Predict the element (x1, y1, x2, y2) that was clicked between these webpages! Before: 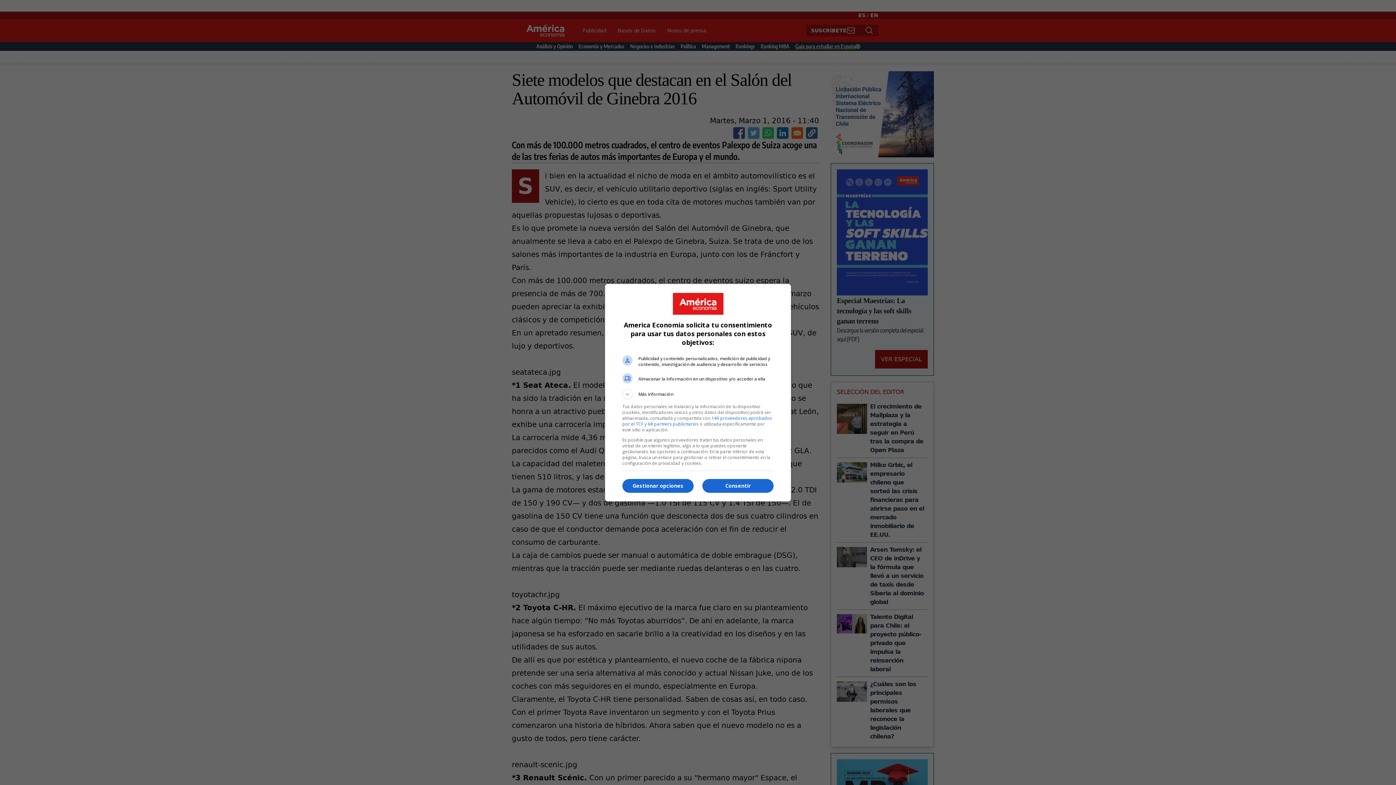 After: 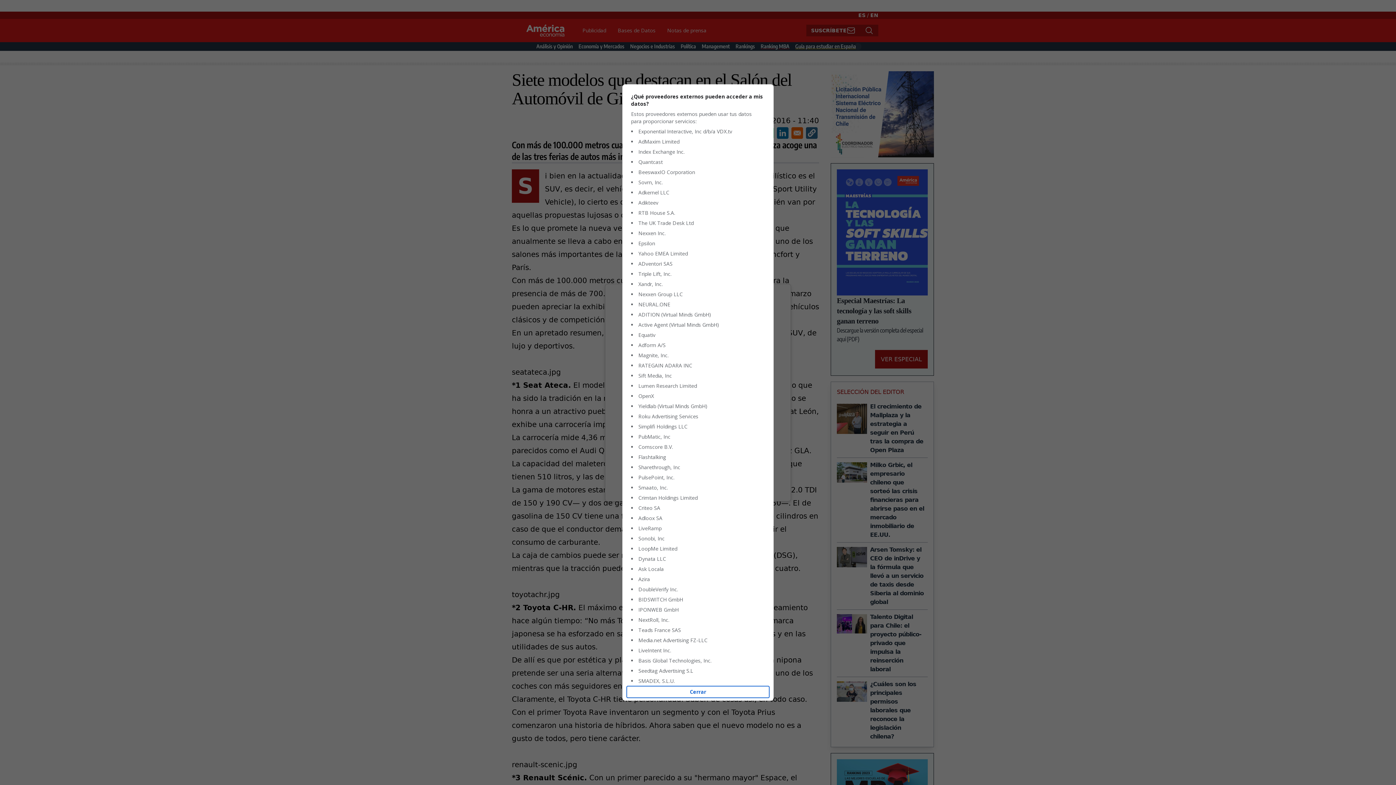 Action: label: 149 proveedores aprobados por el TCF y 68 partners publicitarios bbox: (622, 415, 772, 427)